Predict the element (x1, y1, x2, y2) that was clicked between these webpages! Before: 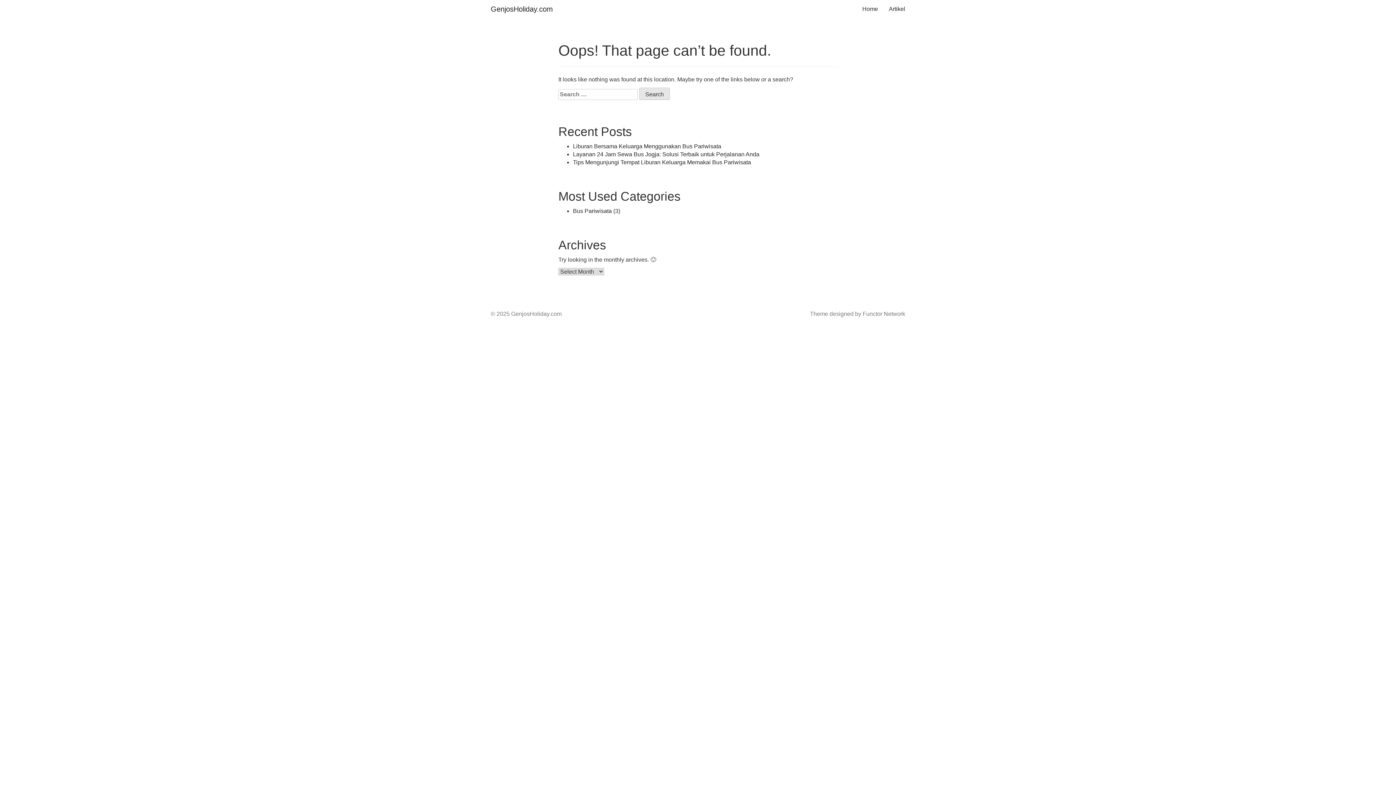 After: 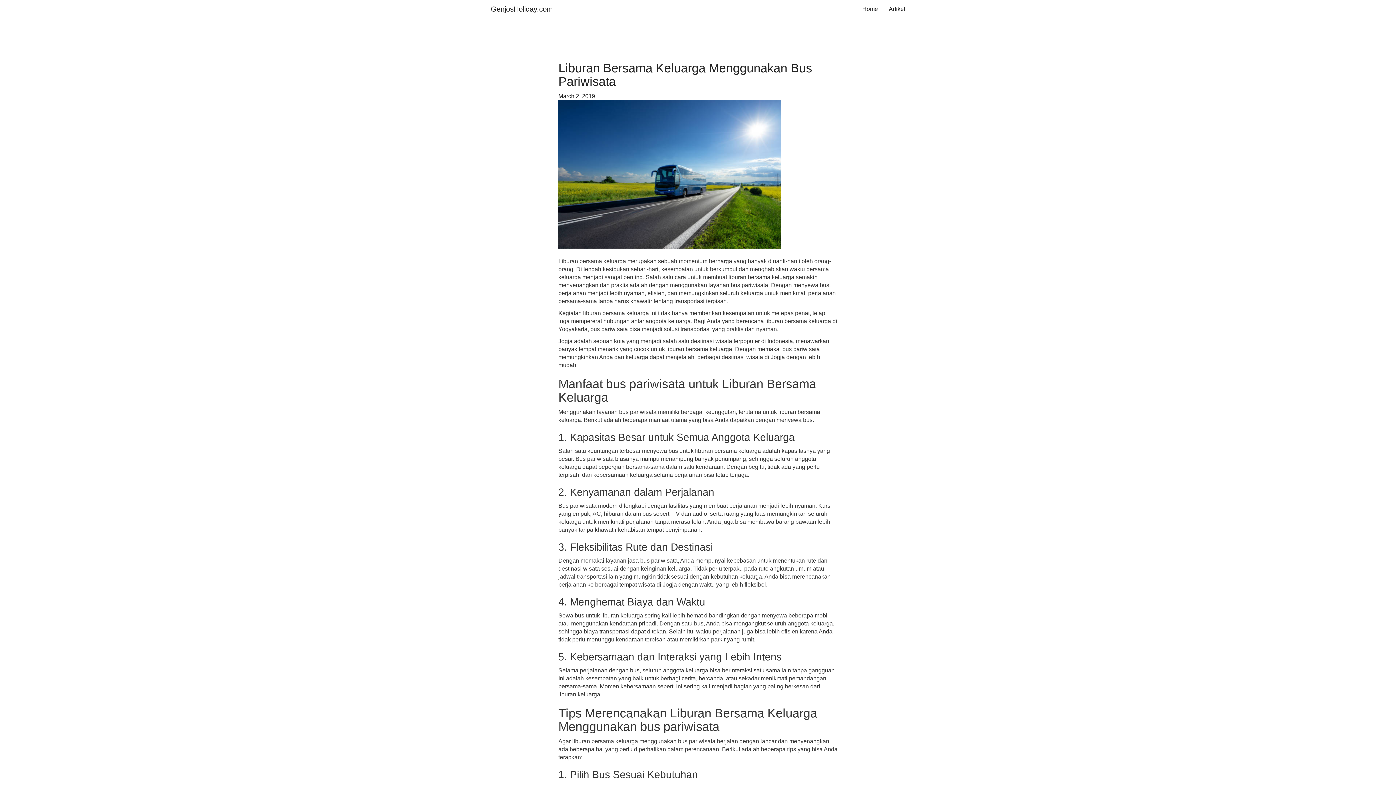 Action: label: © 2025 GenjosHoliday.com bbox: (485, 304, 567, 323)